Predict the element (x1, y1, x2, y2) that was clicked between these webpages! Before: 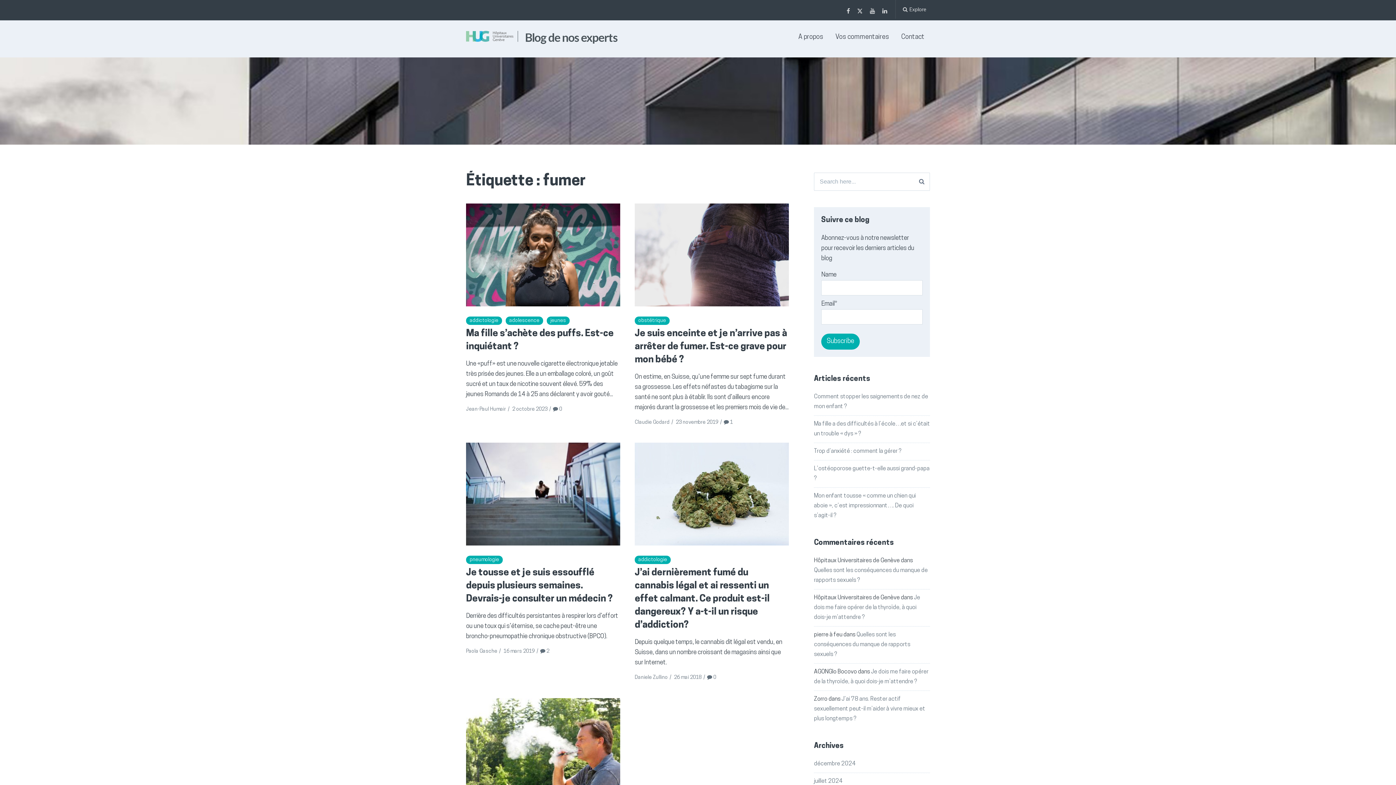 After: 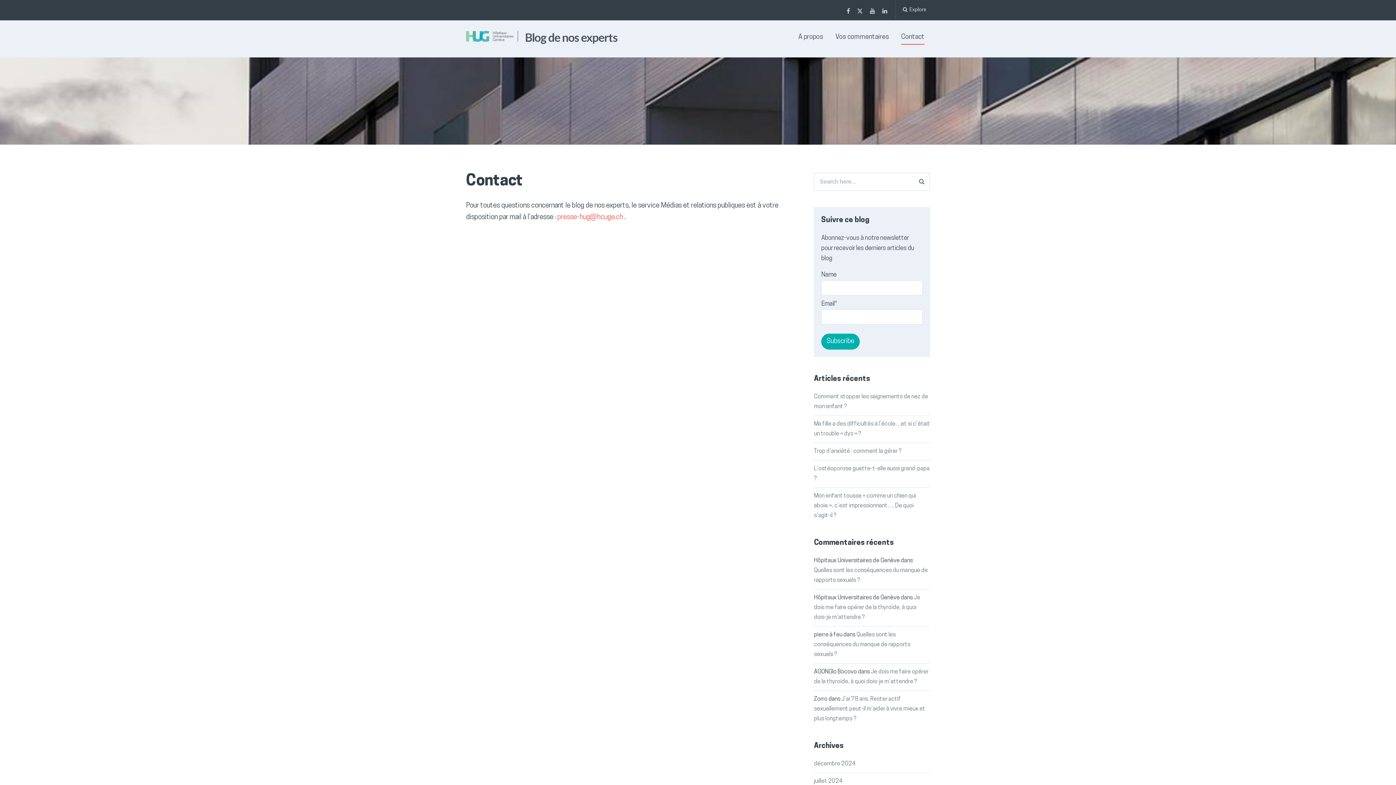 Action: label: Contact bbox: (901, 30, 924, 44)